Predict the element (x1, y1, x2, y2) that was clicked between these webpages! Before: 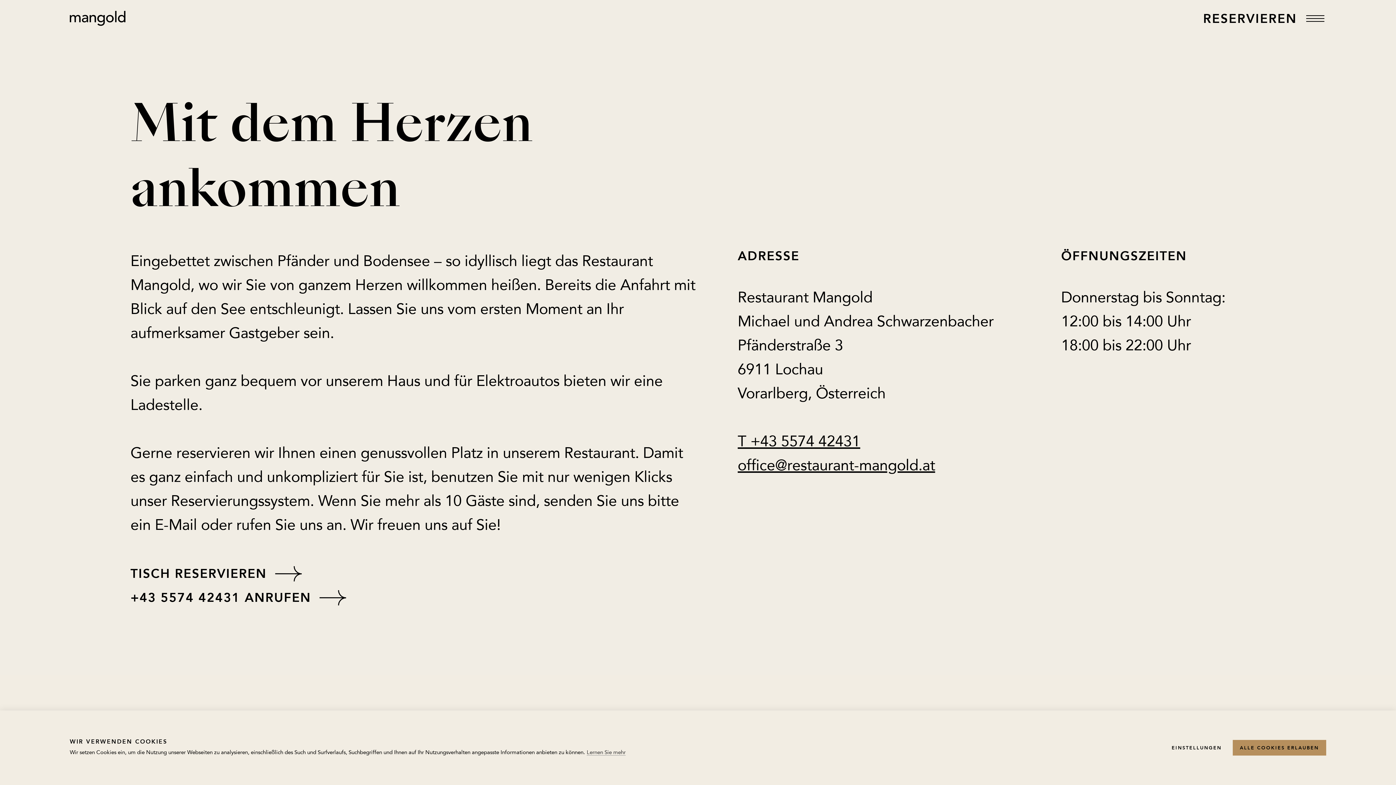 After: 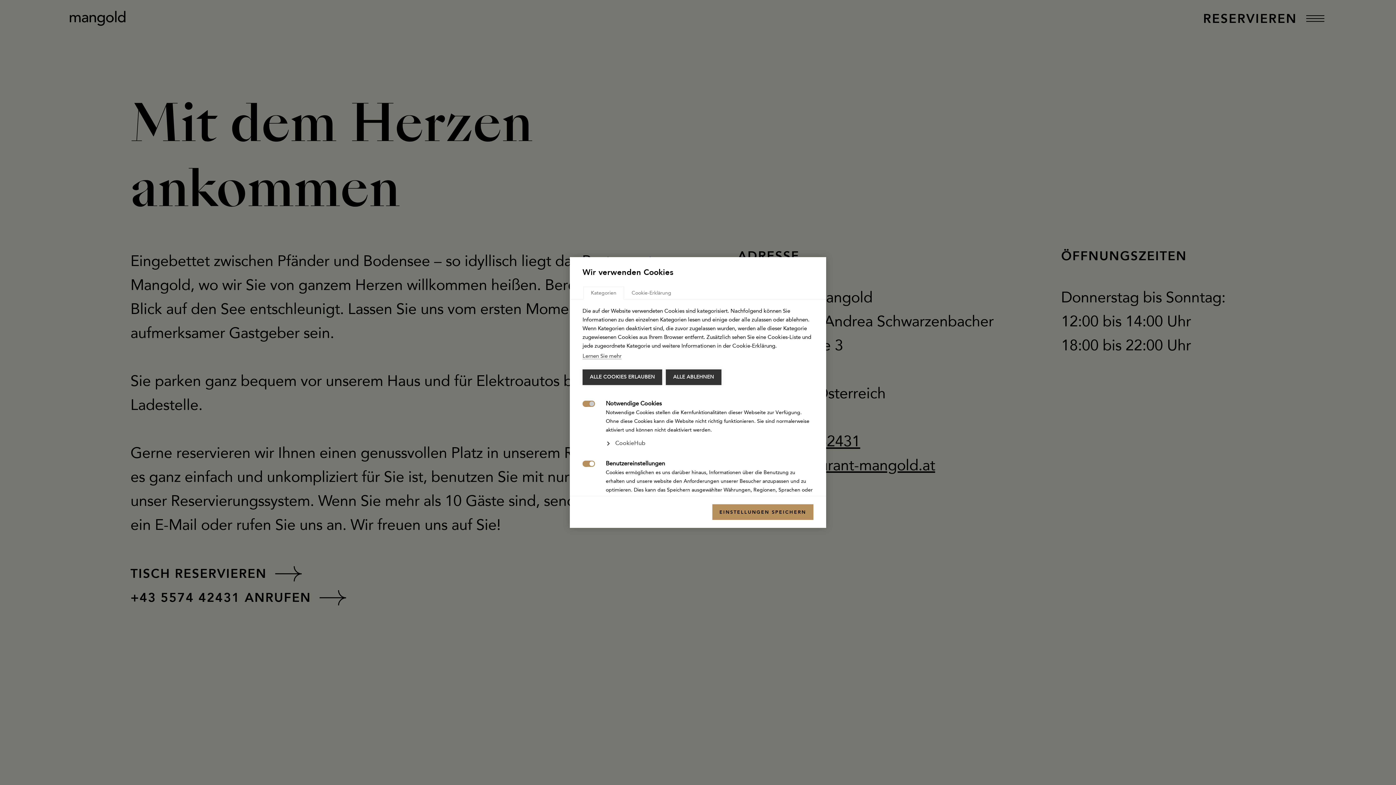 Action: label: EINSTELLUNGEN bbox: (1164, 740, 1229, 756)